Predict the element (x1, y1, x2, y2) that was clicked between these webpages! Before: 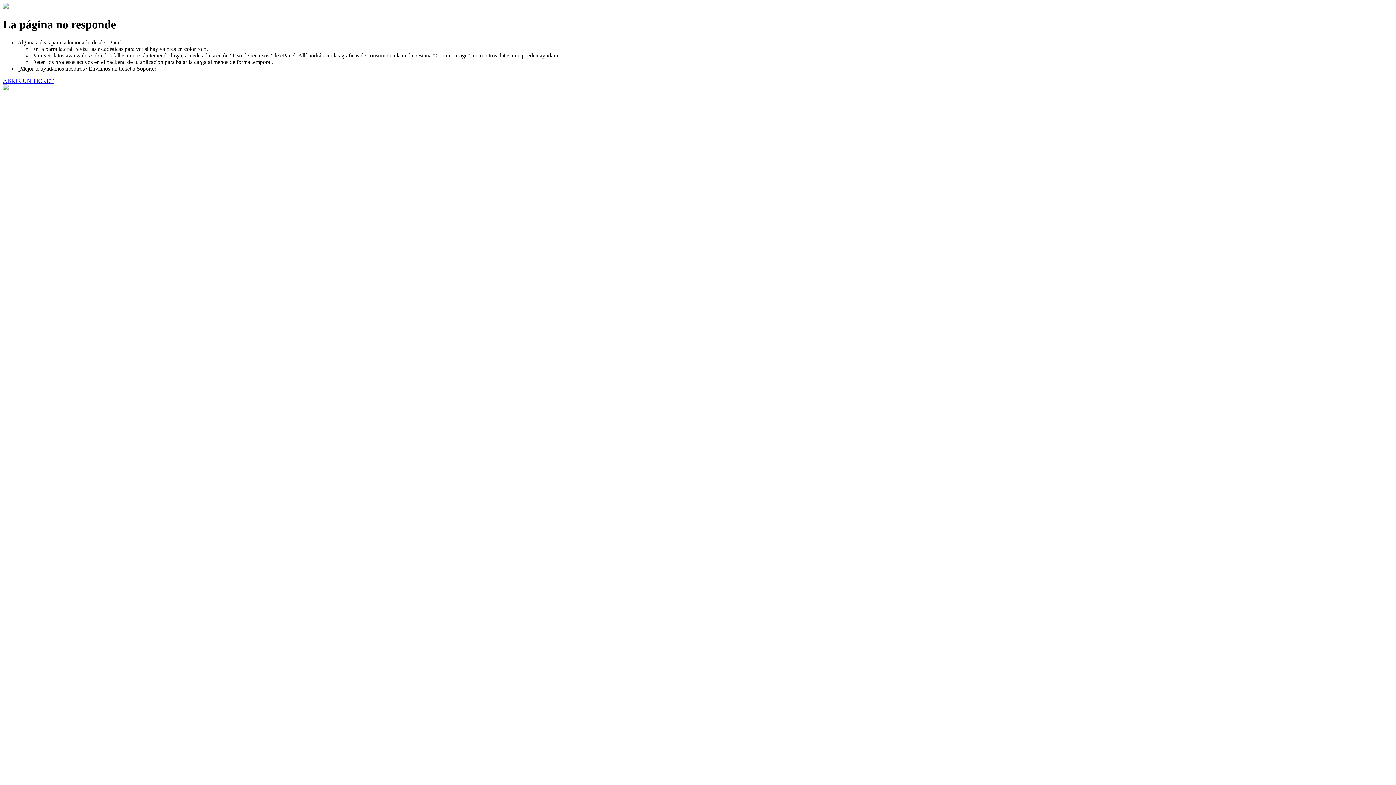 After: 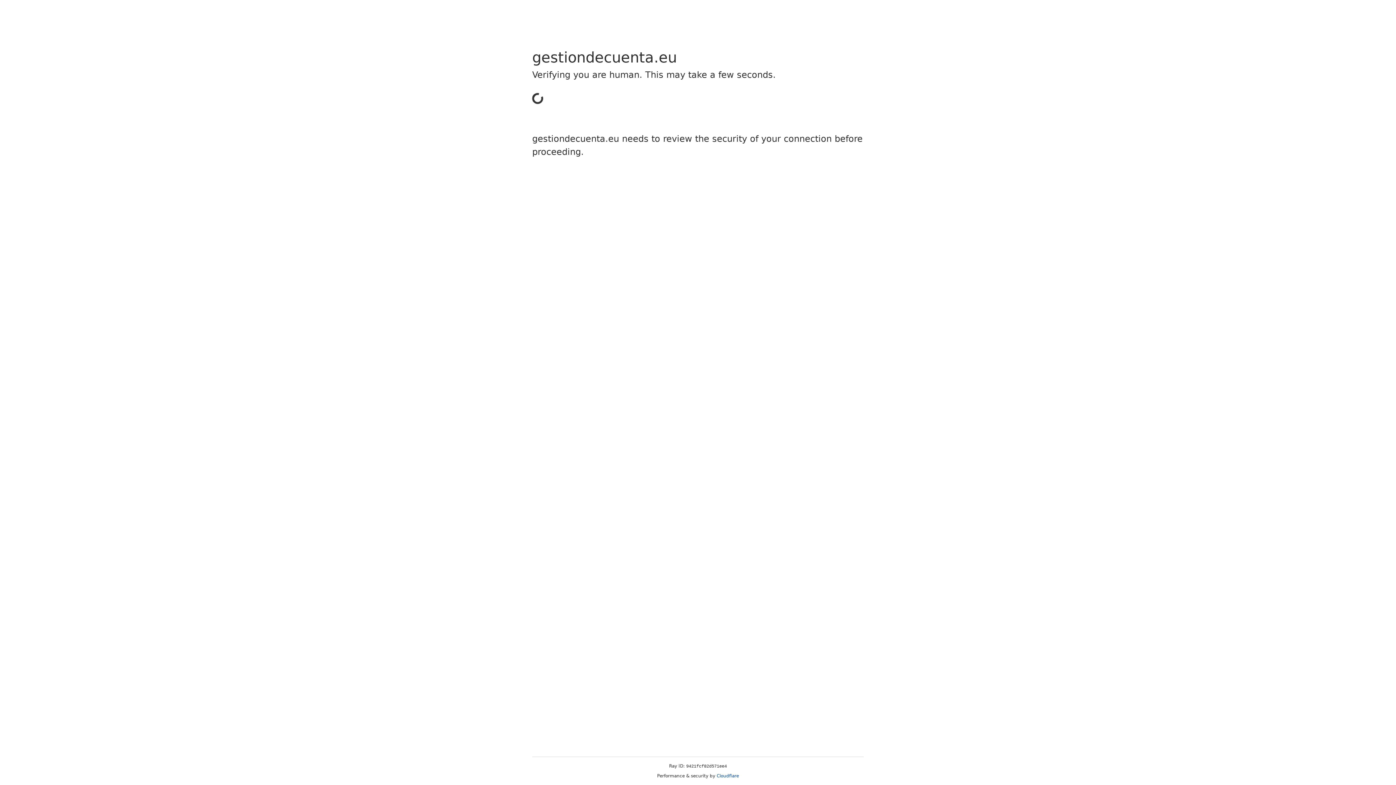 Action: label: ABRIR UN TICKET bbox: (2, 77, 53, 83)